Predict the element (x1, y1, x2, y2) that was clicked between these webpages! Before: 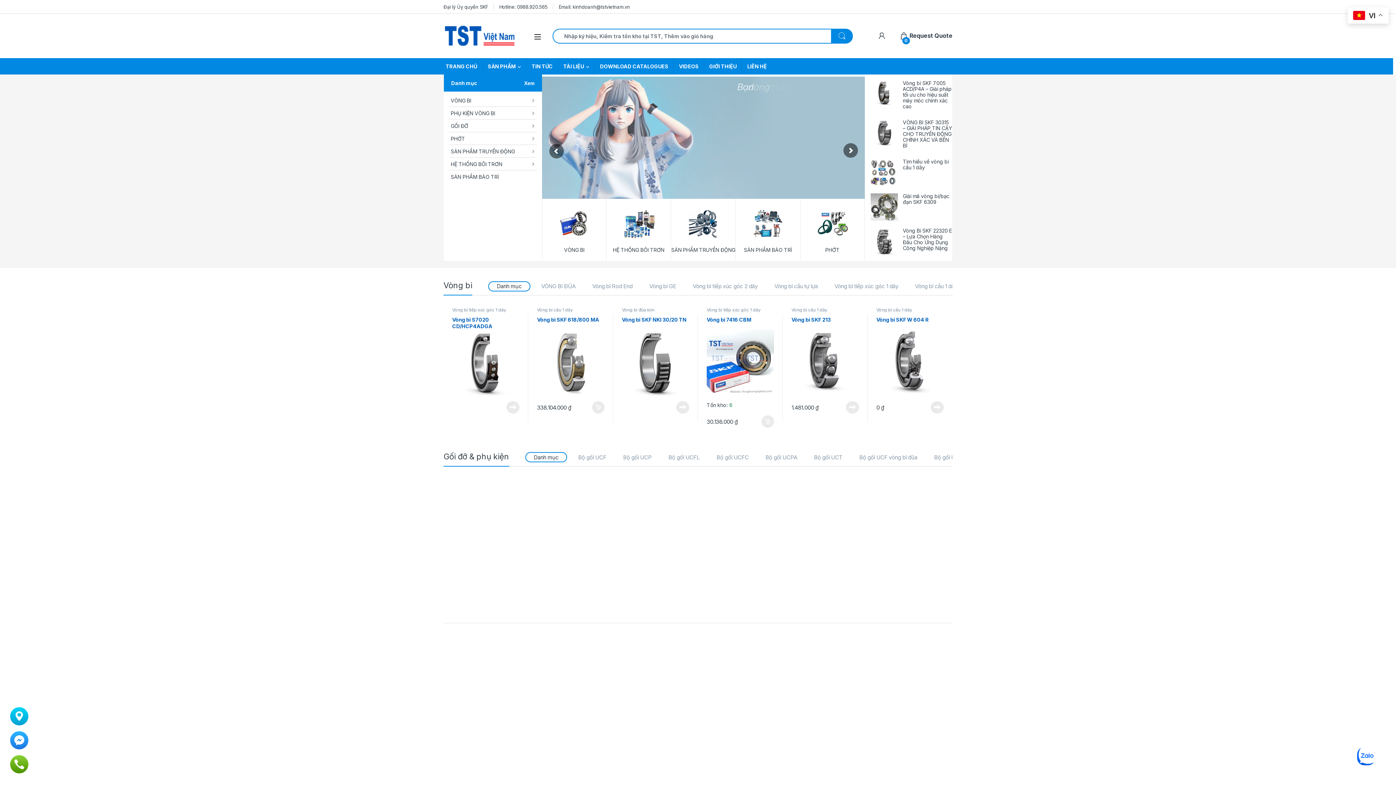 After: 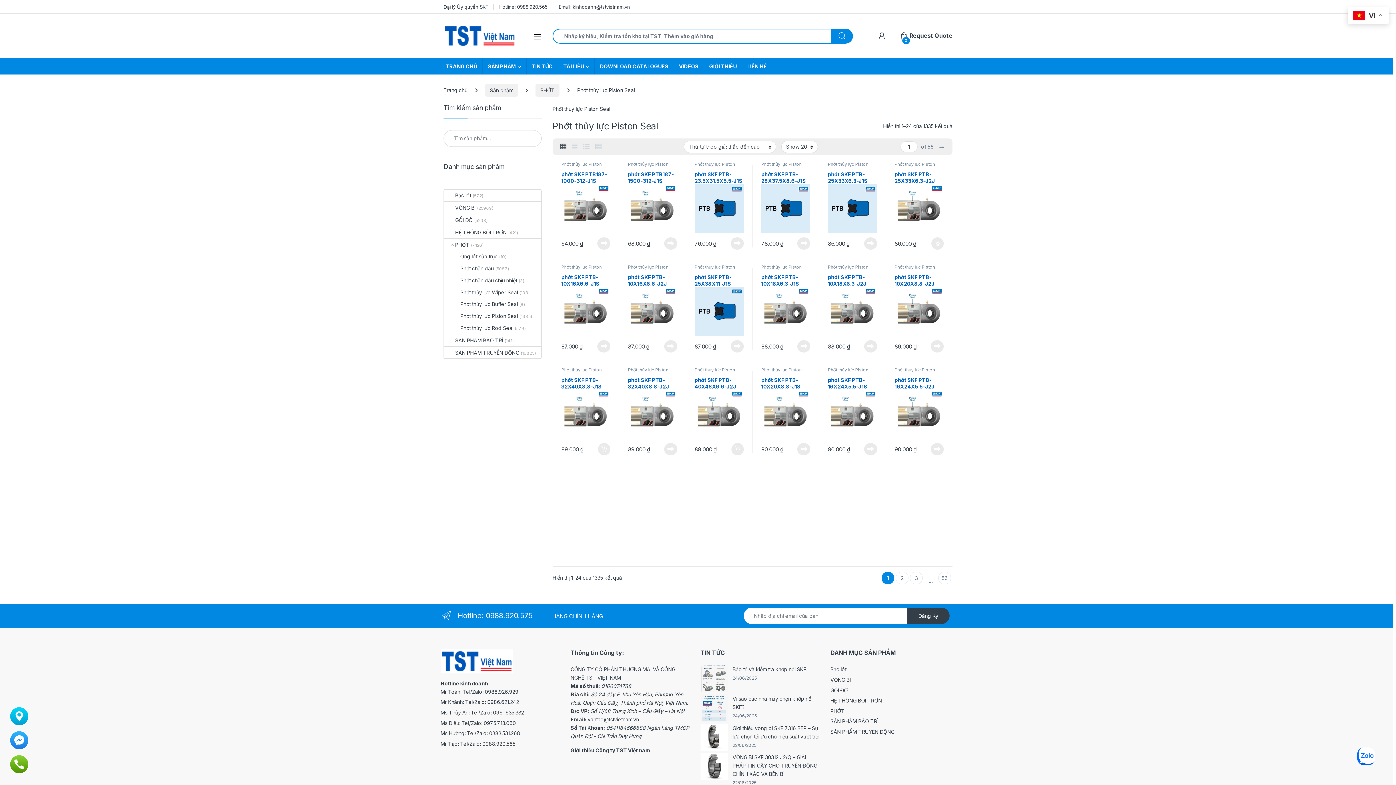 Action: bbox: (876, 635, 927, 640) label: Phớt thủy lực Piston Seal